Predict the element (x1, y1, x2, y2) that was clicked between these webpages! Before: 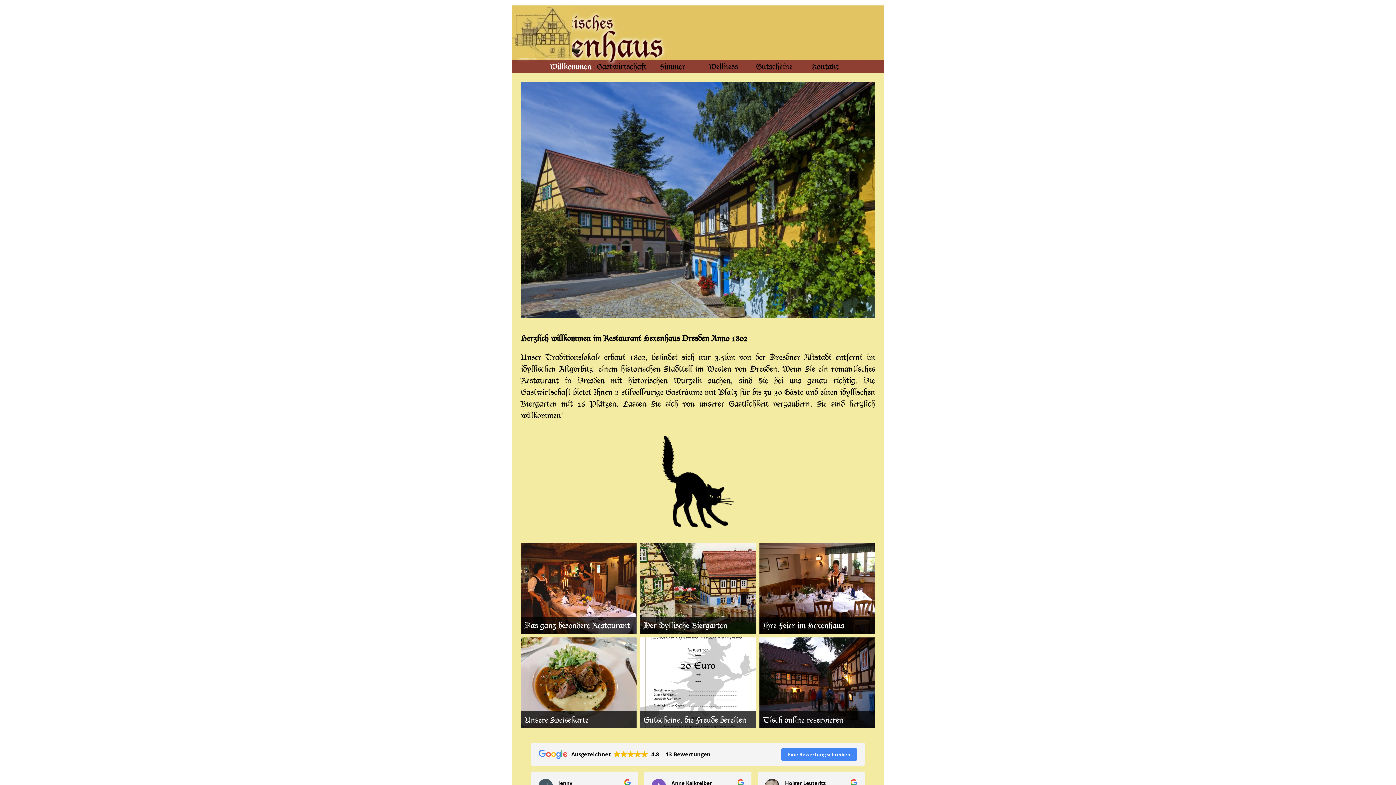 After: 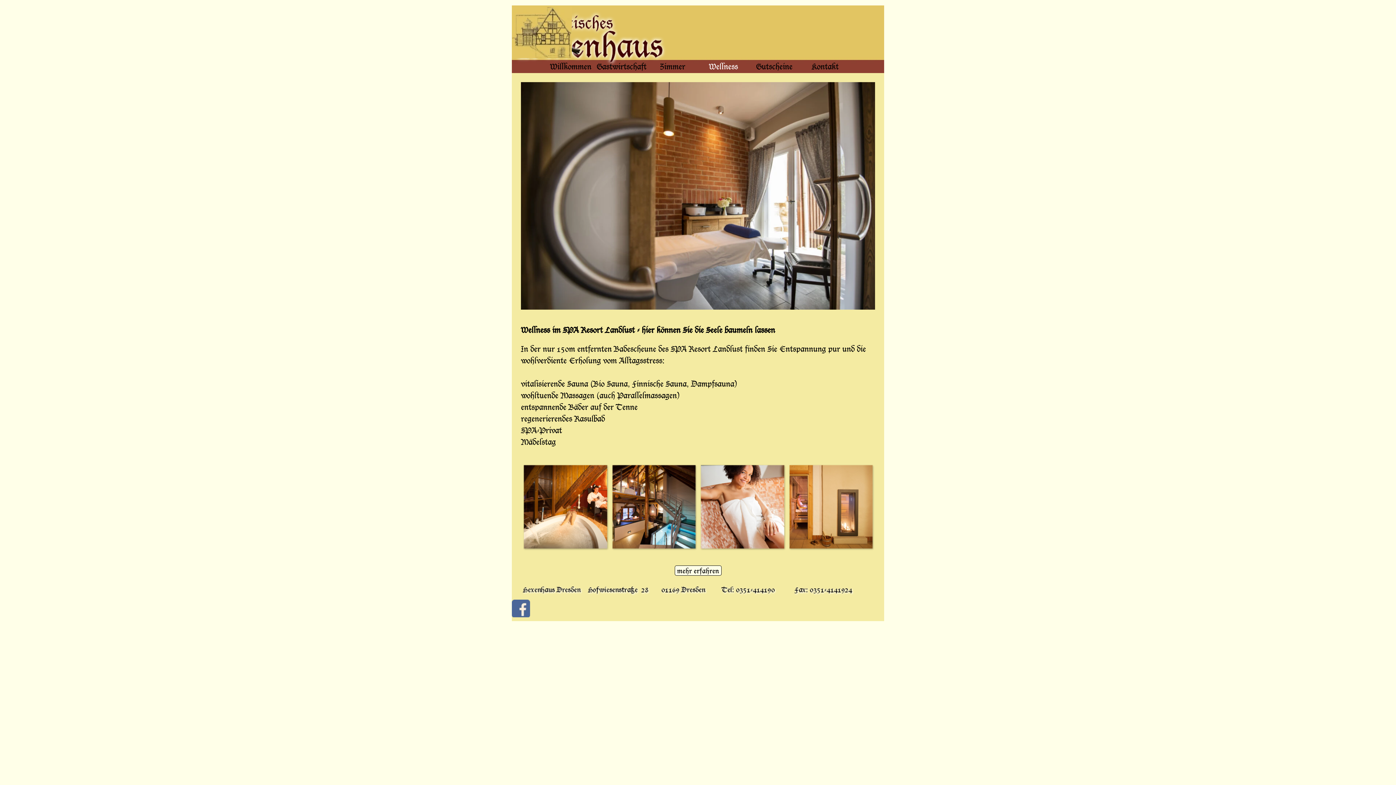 Action: bbox: (698, 57, 749, 76) label: Wellness